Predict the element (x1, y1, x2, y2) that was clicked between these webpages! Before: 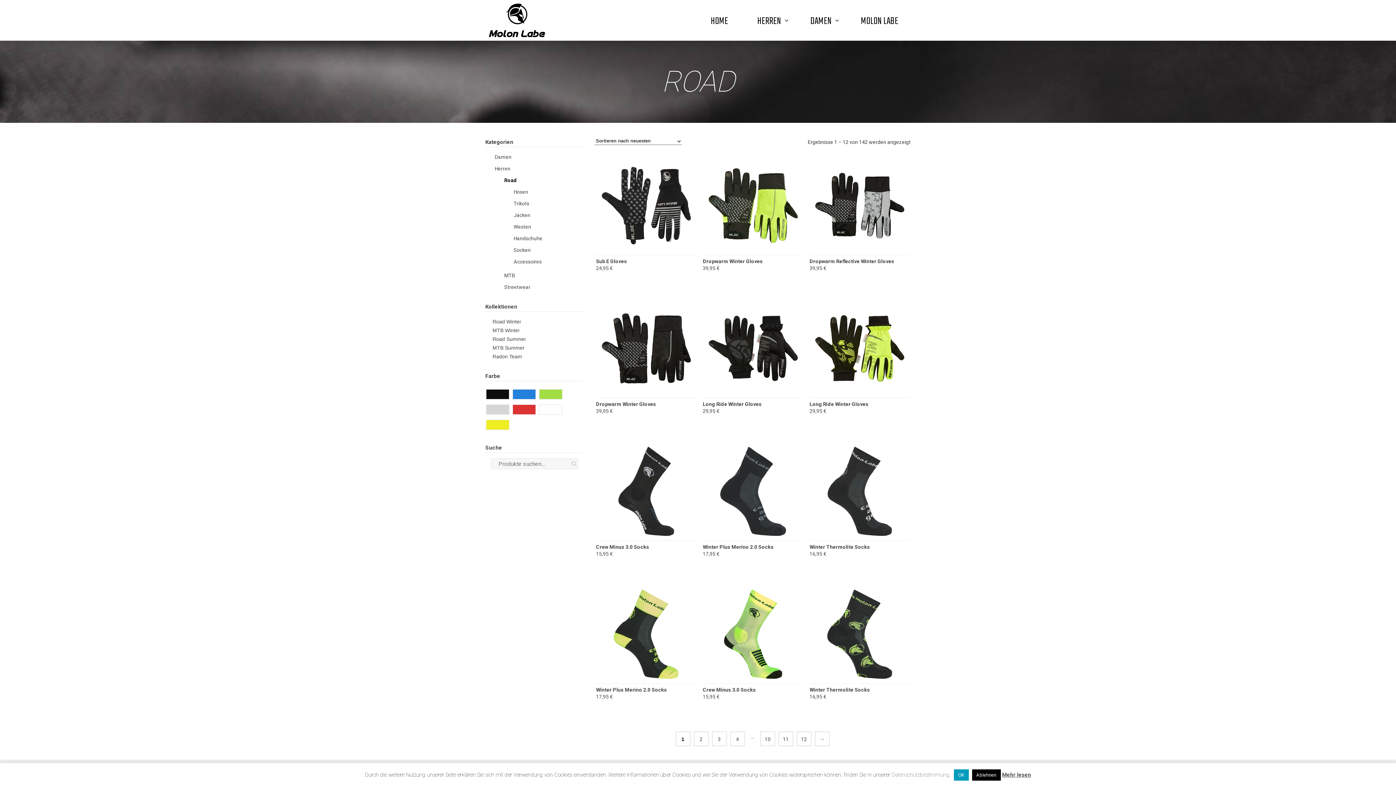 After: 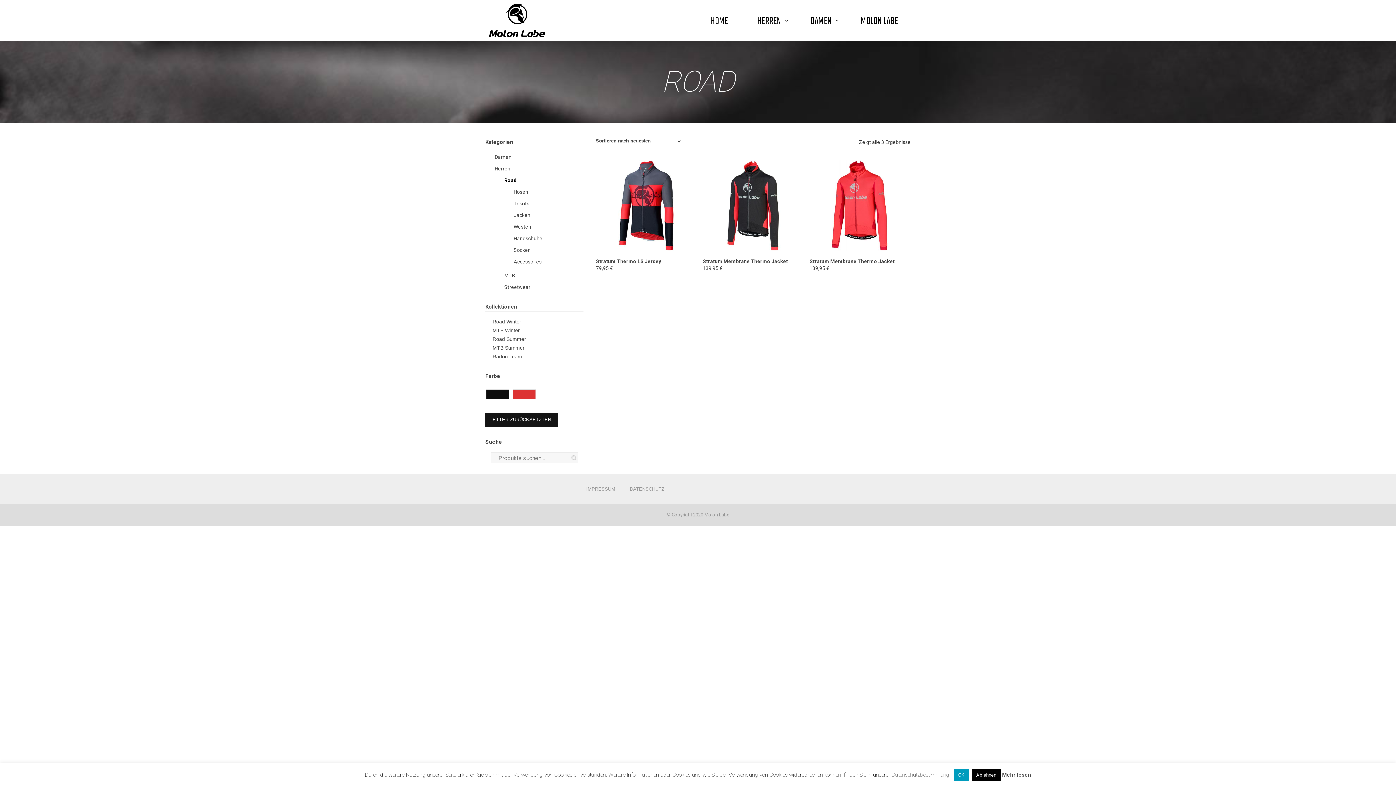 Action: bbox: (512, 404, 536, 414) label: Red